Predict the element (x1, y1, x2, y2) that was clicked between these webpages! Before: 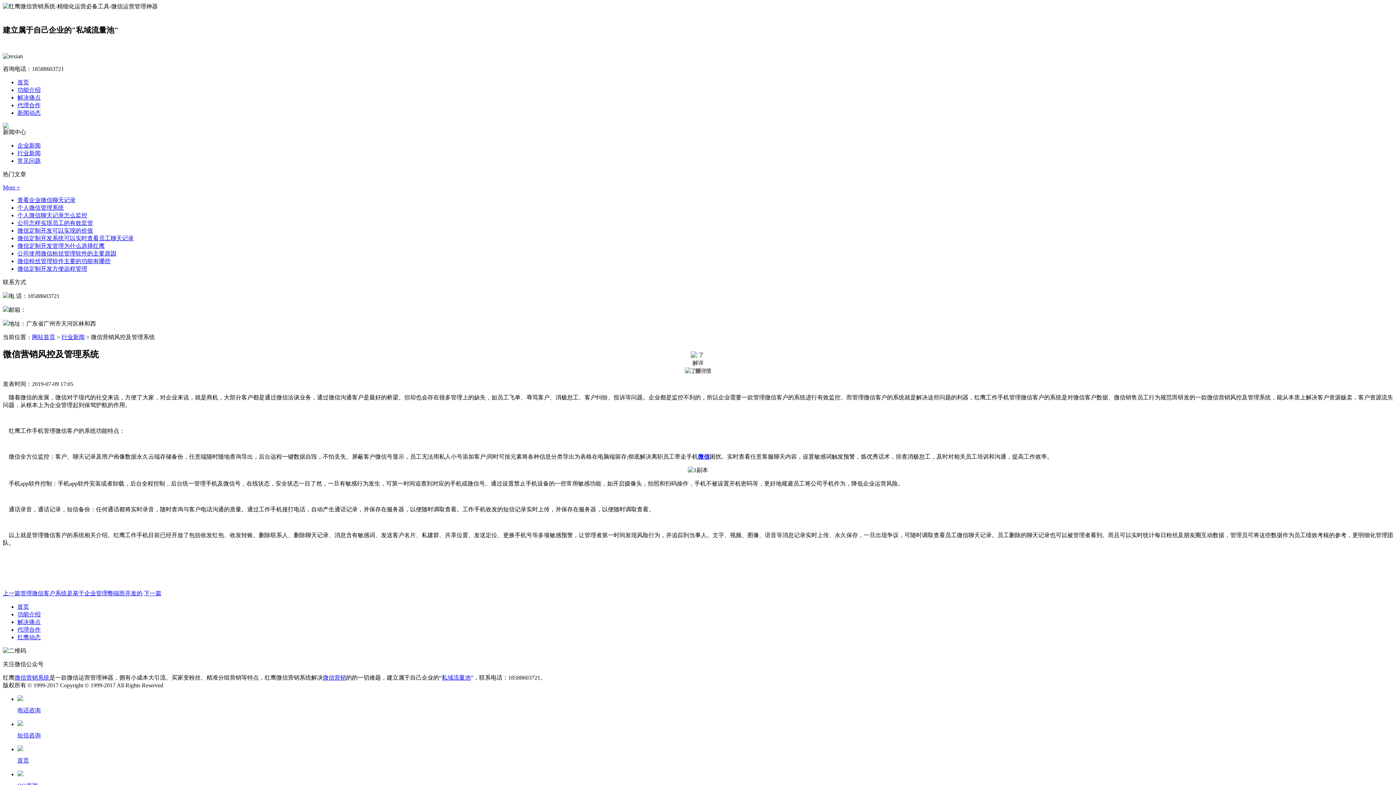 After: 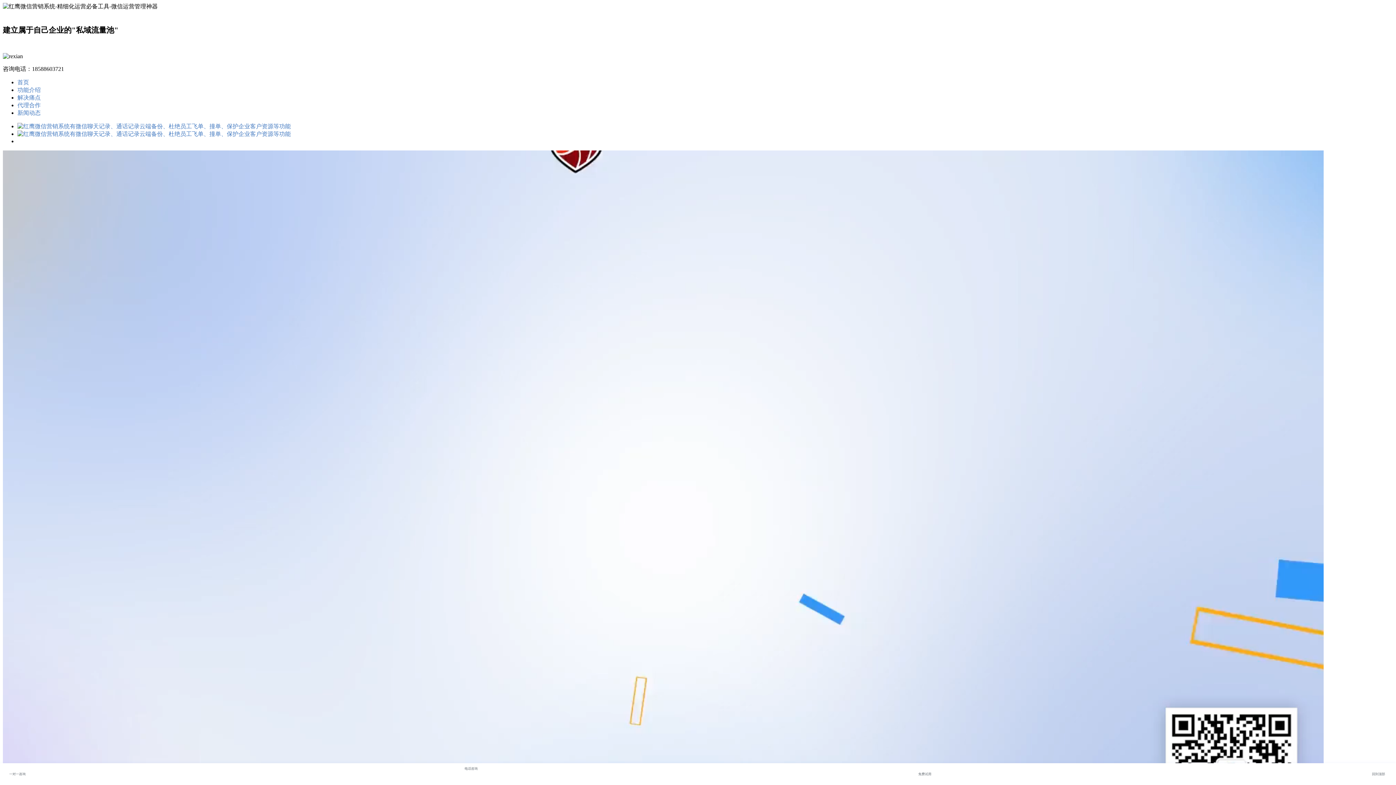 Action: label: 微信营销 bbox: (322, 674, 346, 680)